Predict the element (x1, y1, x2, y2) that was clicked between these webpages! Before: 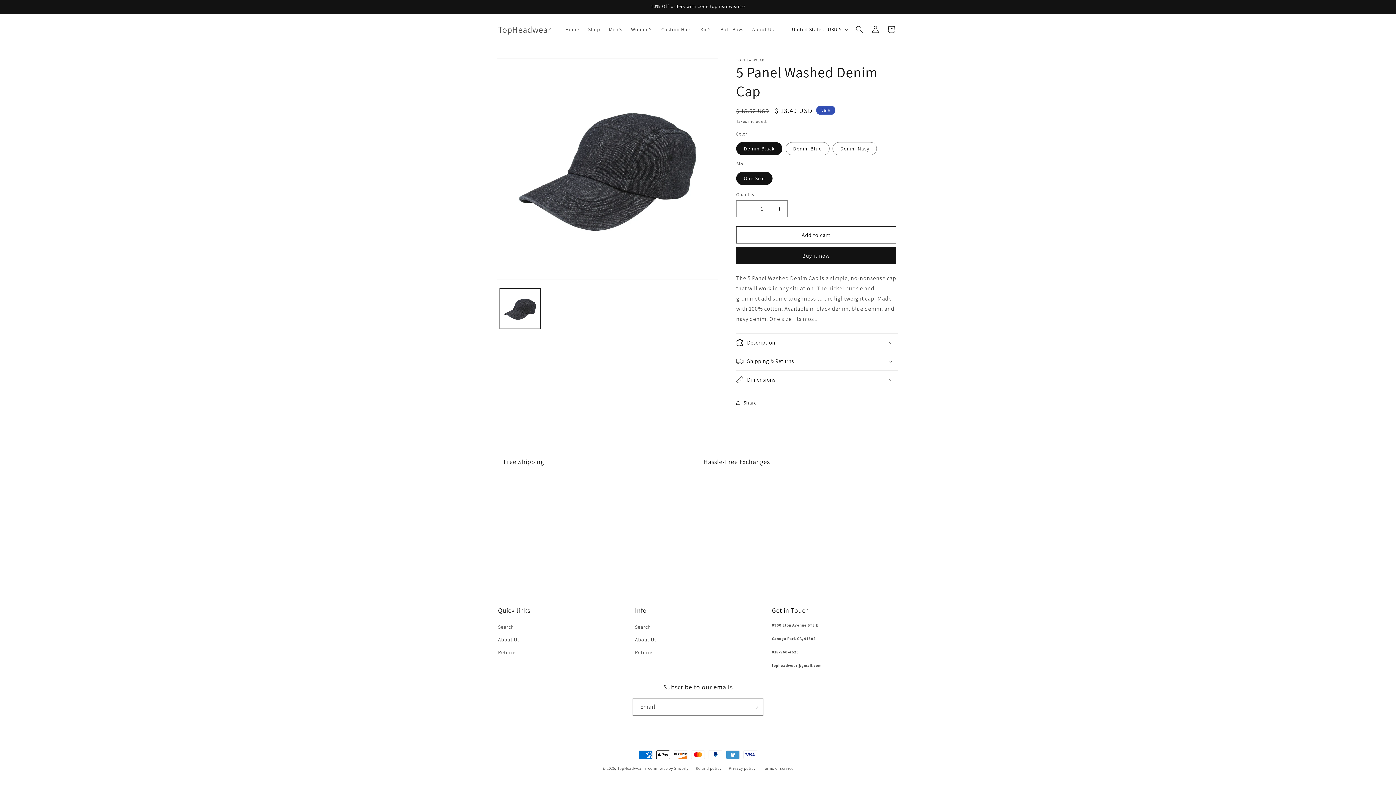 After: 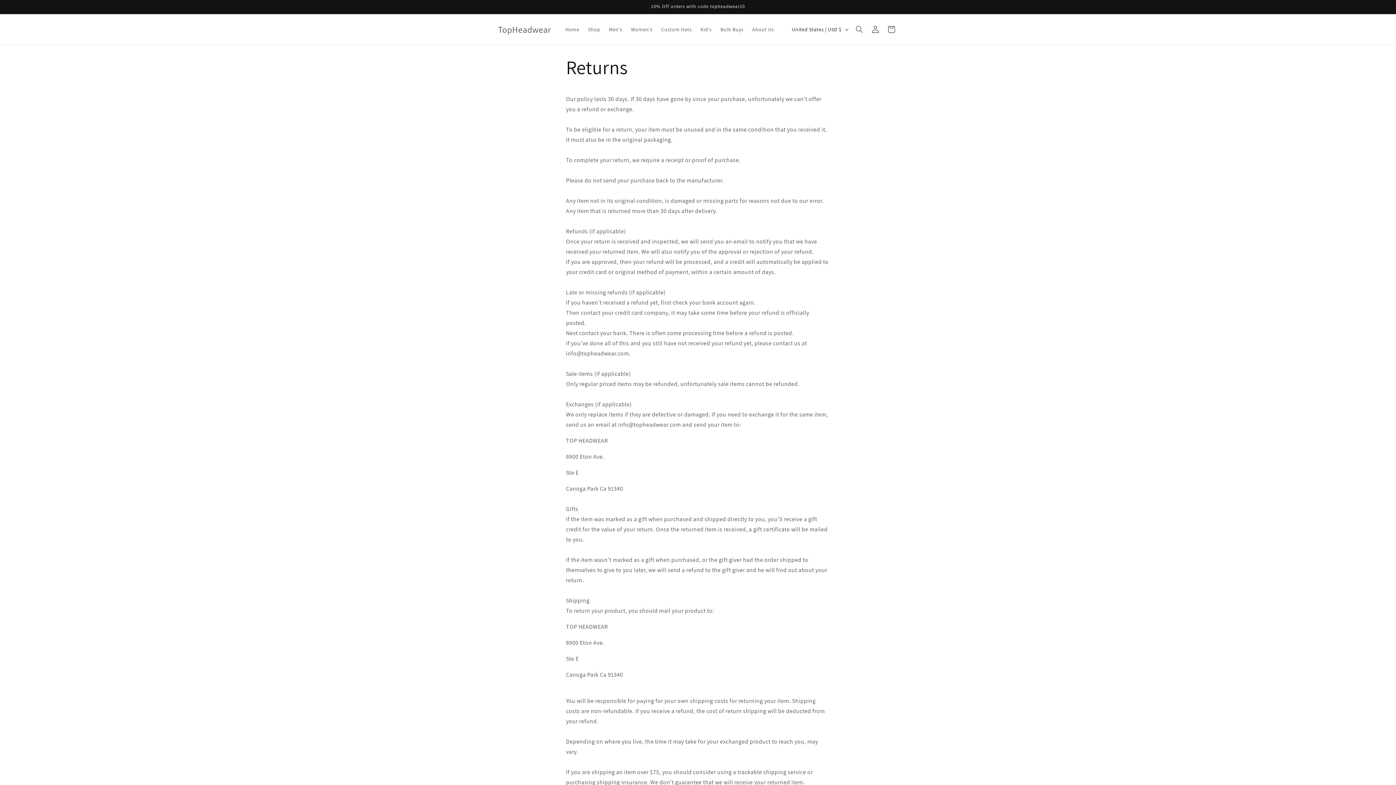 Action: bbox: (498, 646, 516, 659) label: Returns